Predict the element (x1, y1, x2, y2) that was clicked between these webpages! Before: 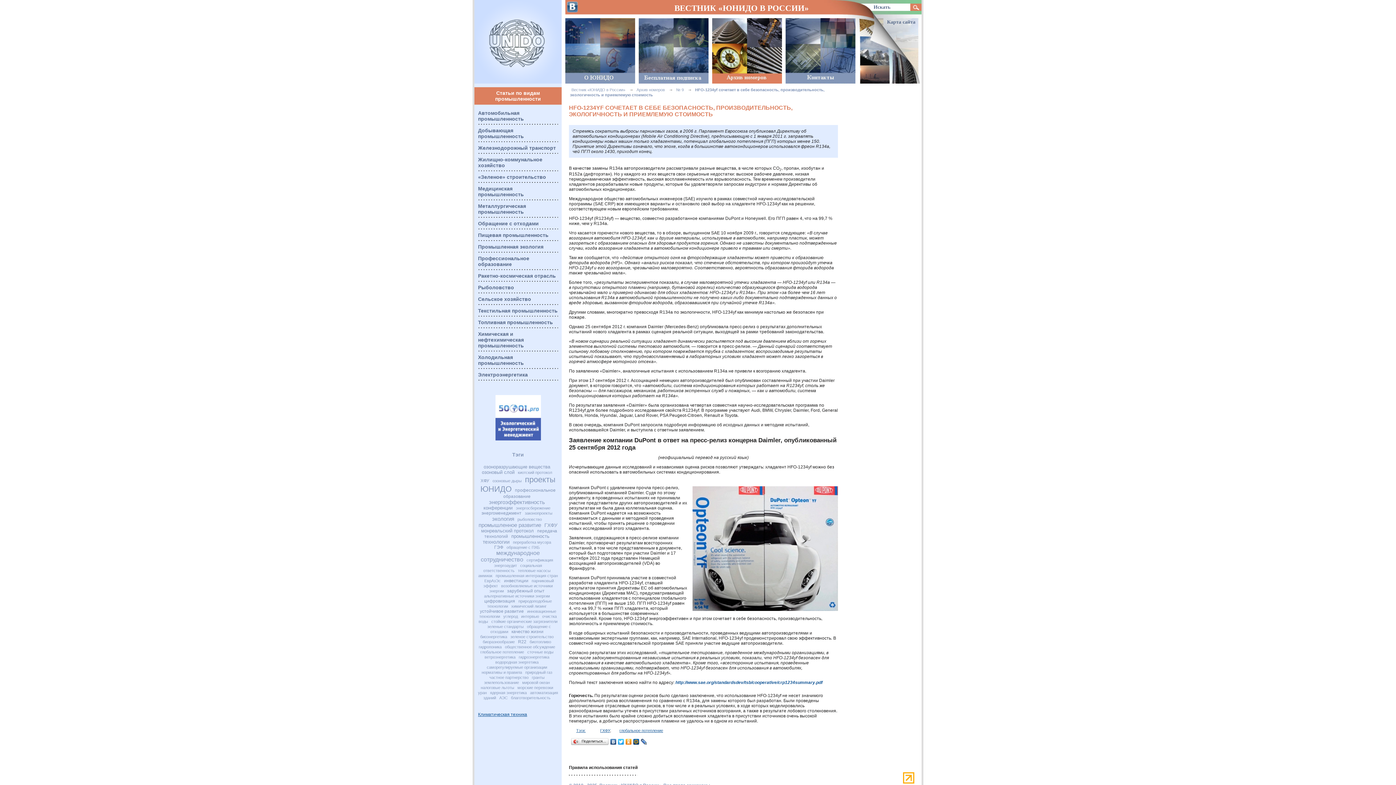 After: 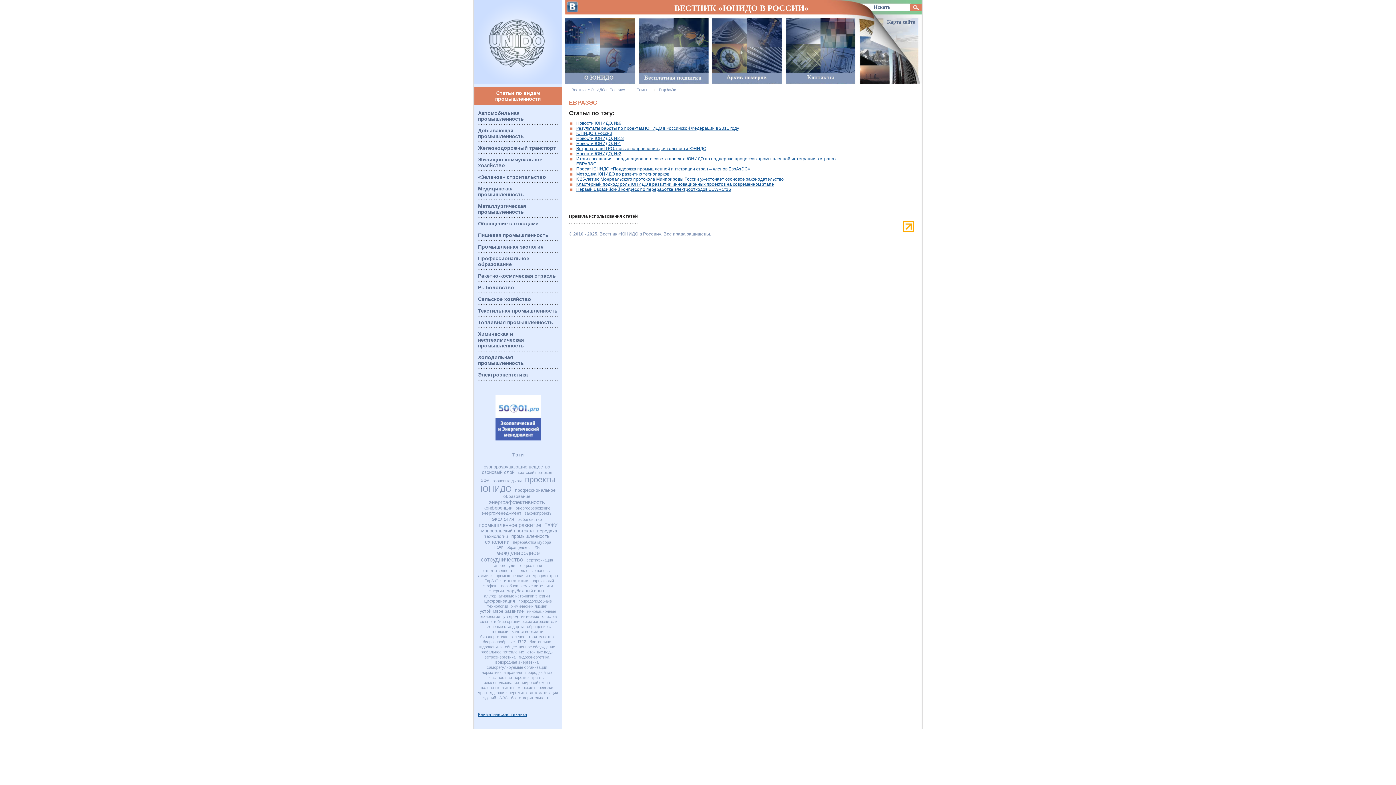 Action: bbox: (484, 578, 500, 583) label: ЕврАзЭс